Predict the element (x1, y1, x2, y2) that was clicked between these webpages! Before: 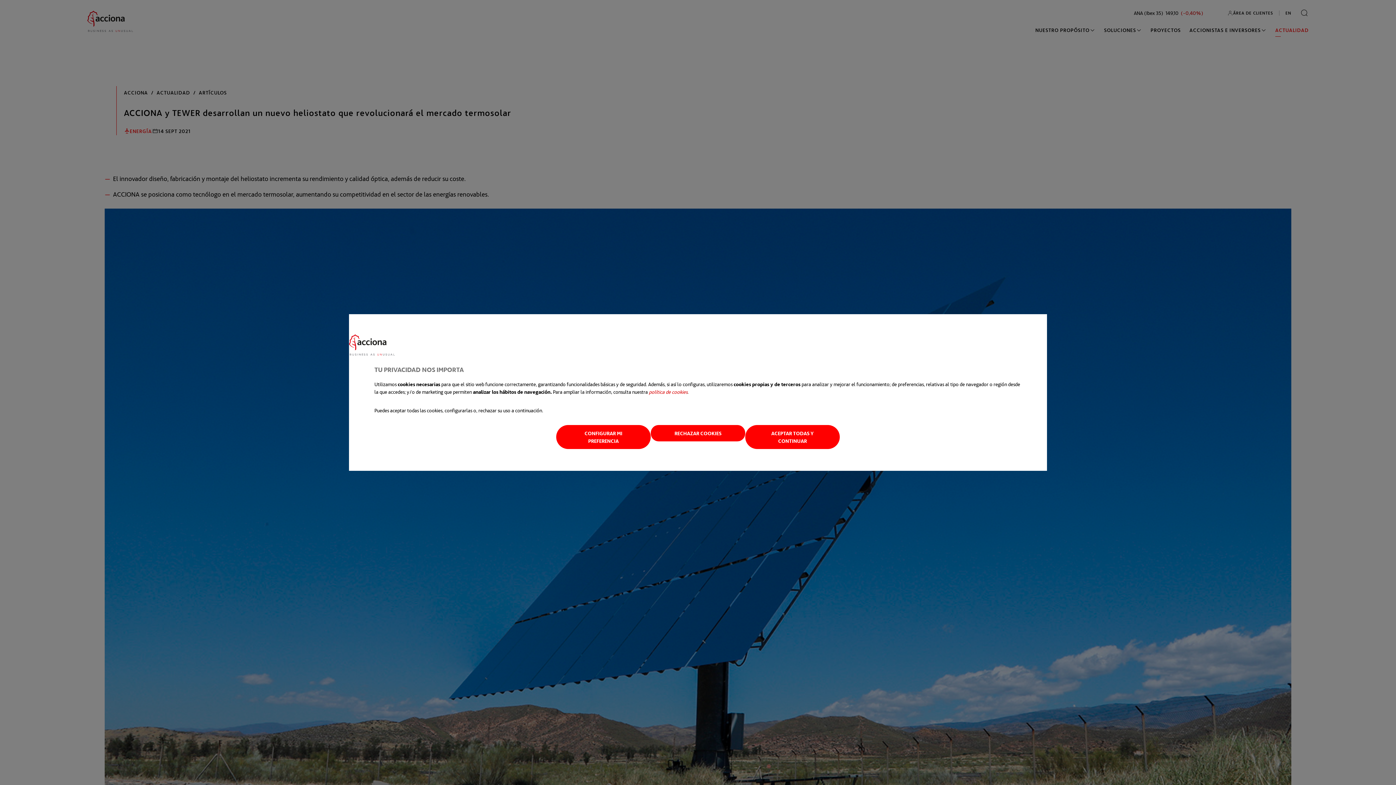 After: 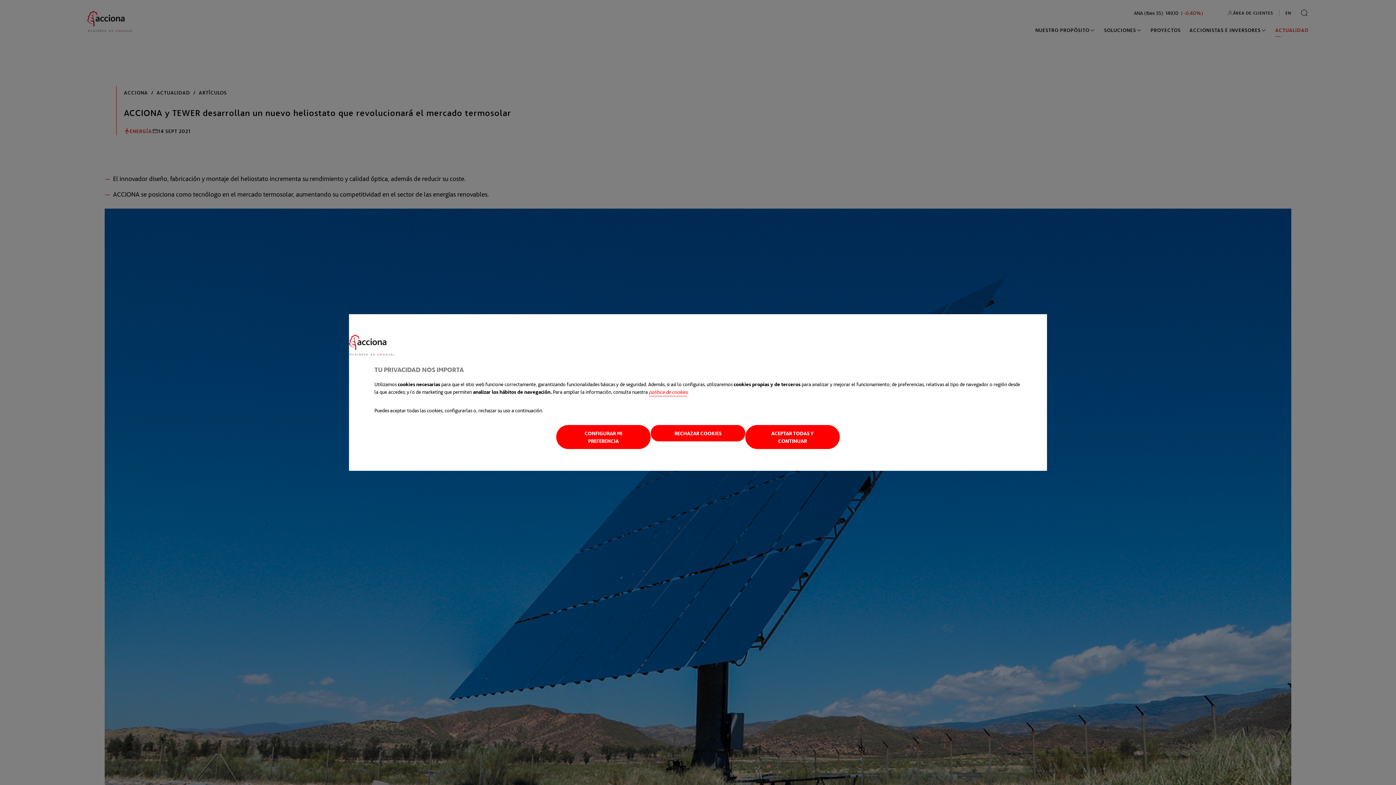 Action: label: política de cookies
se abre en una pestaña nueva bbox: (649, 388, 687, 395)